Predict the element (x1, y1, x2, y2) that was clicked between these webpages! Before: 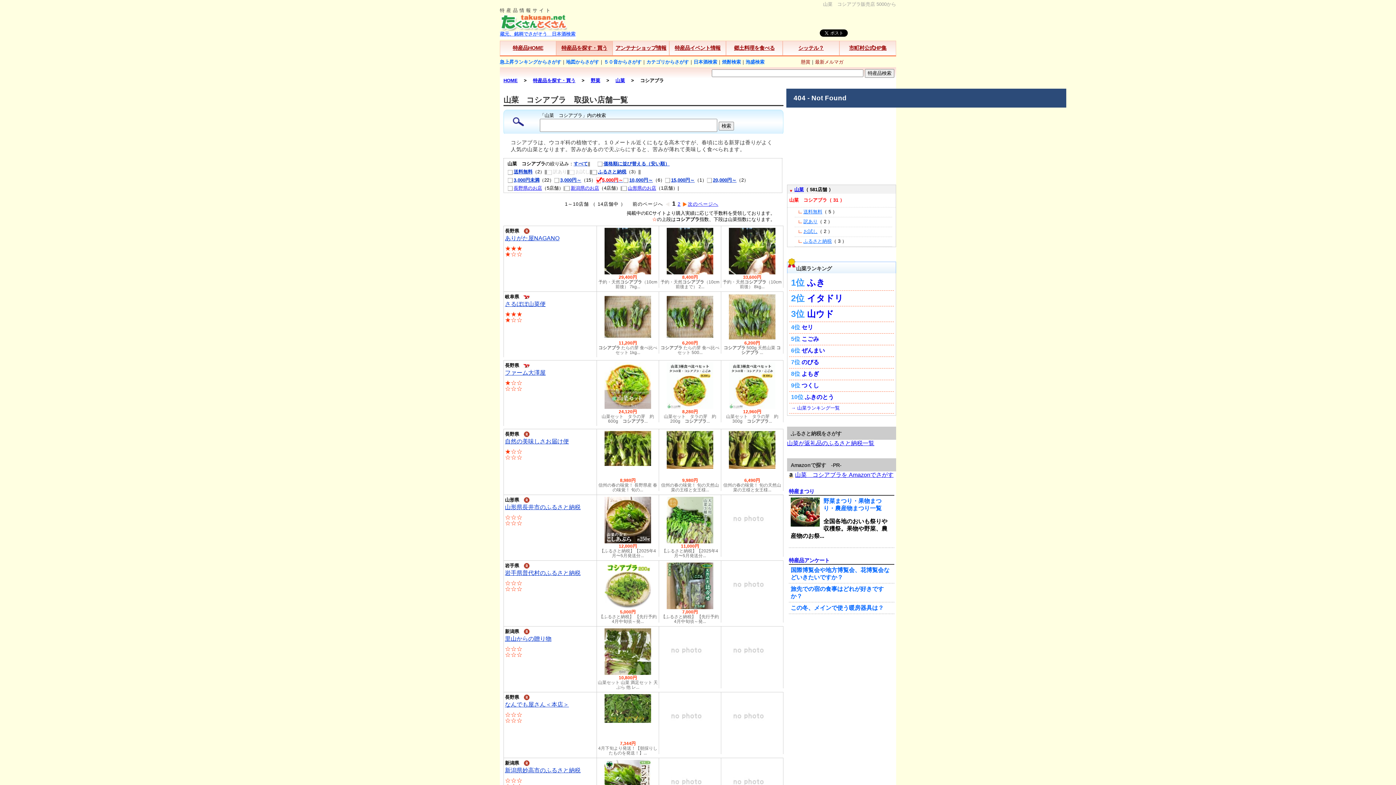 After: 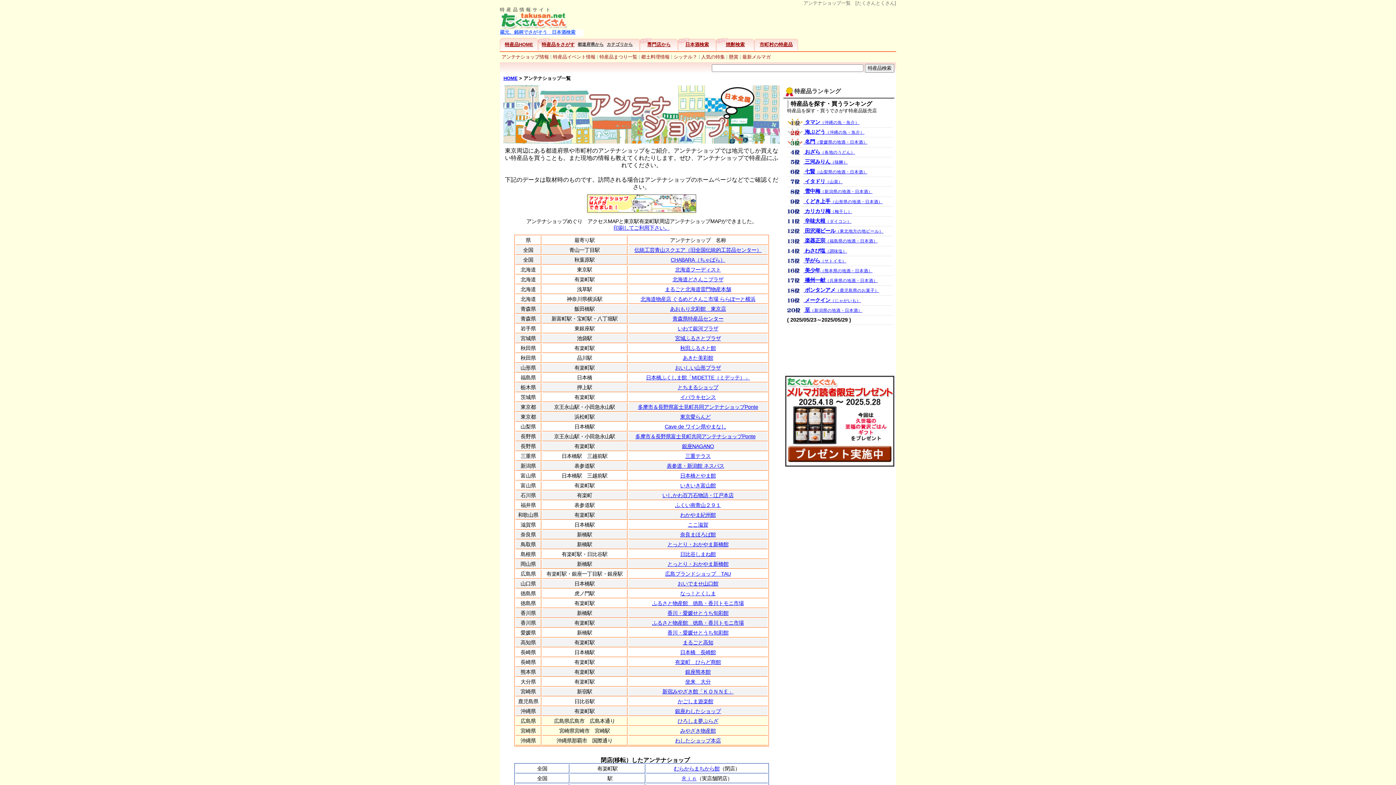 Action: bbox: (615, 45, 666, 50) label: アンテナショップ情報